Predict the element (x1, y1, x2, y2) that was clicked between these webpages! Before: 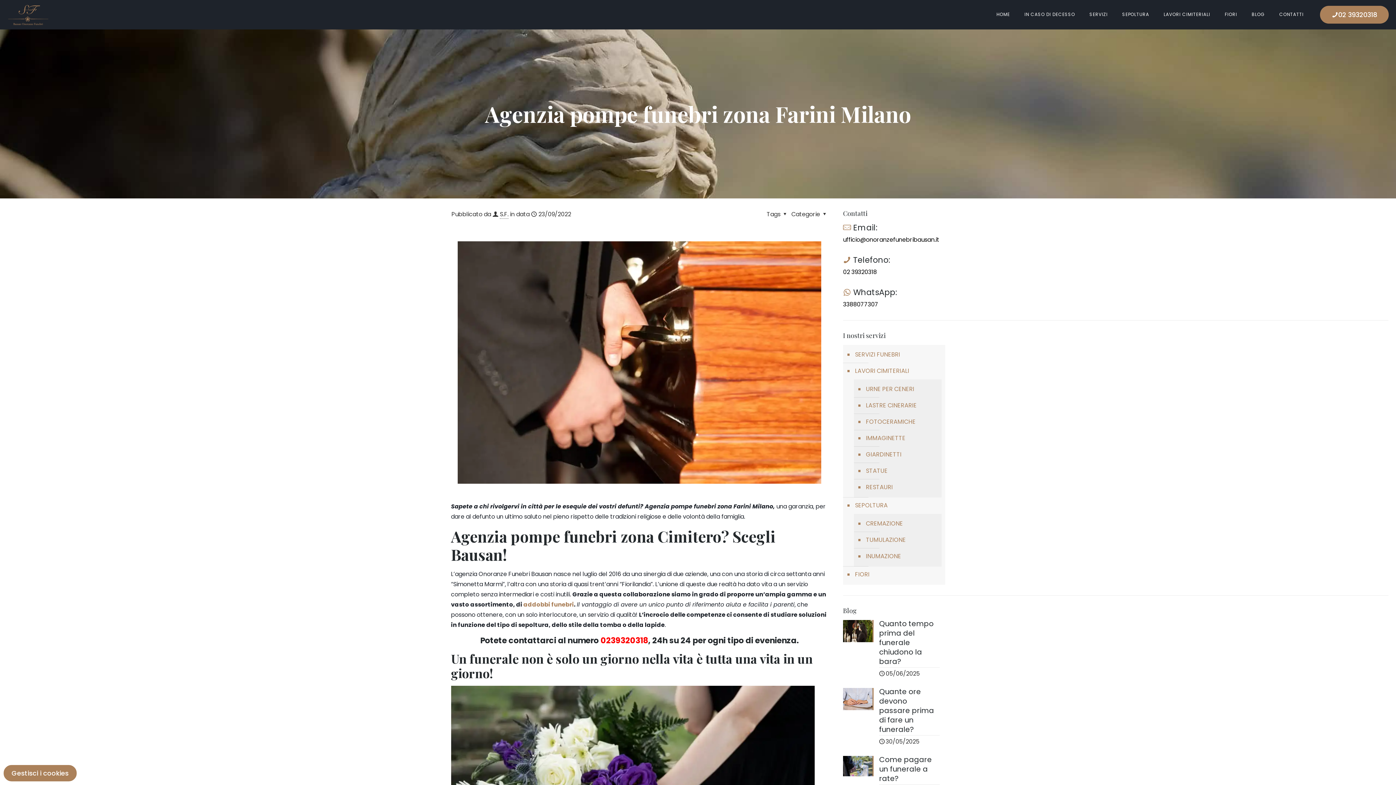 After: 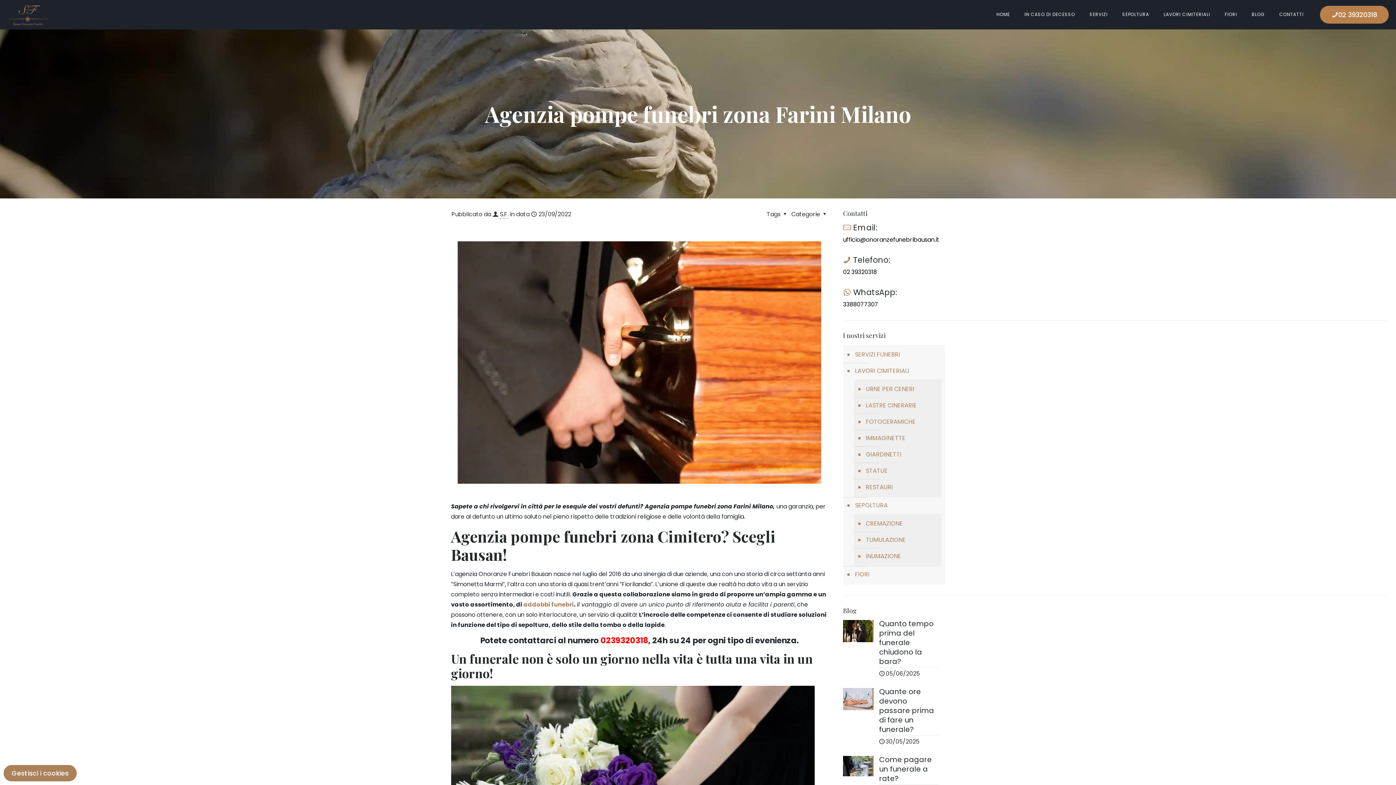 Action: label: 02 39320318 bbox: (1320, 5, 1389, 23)